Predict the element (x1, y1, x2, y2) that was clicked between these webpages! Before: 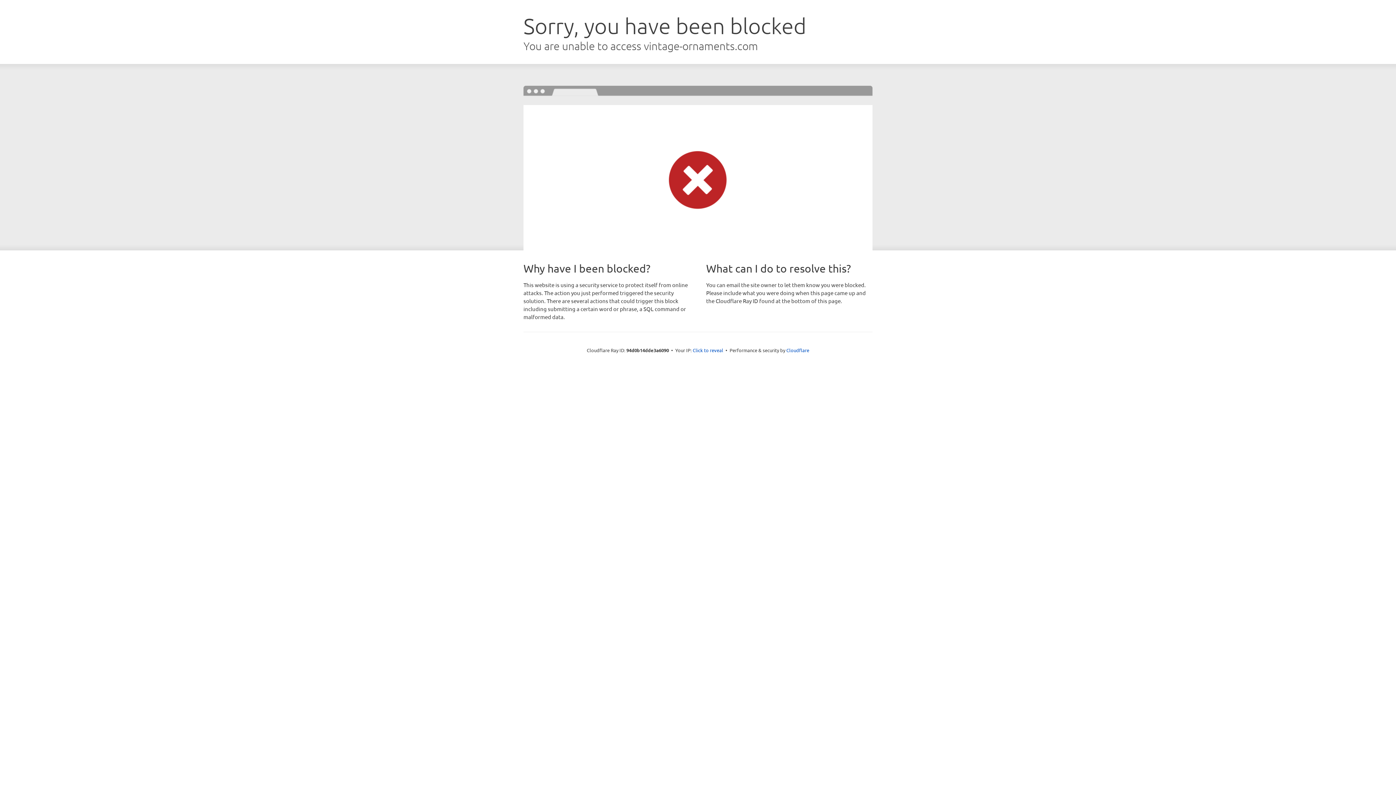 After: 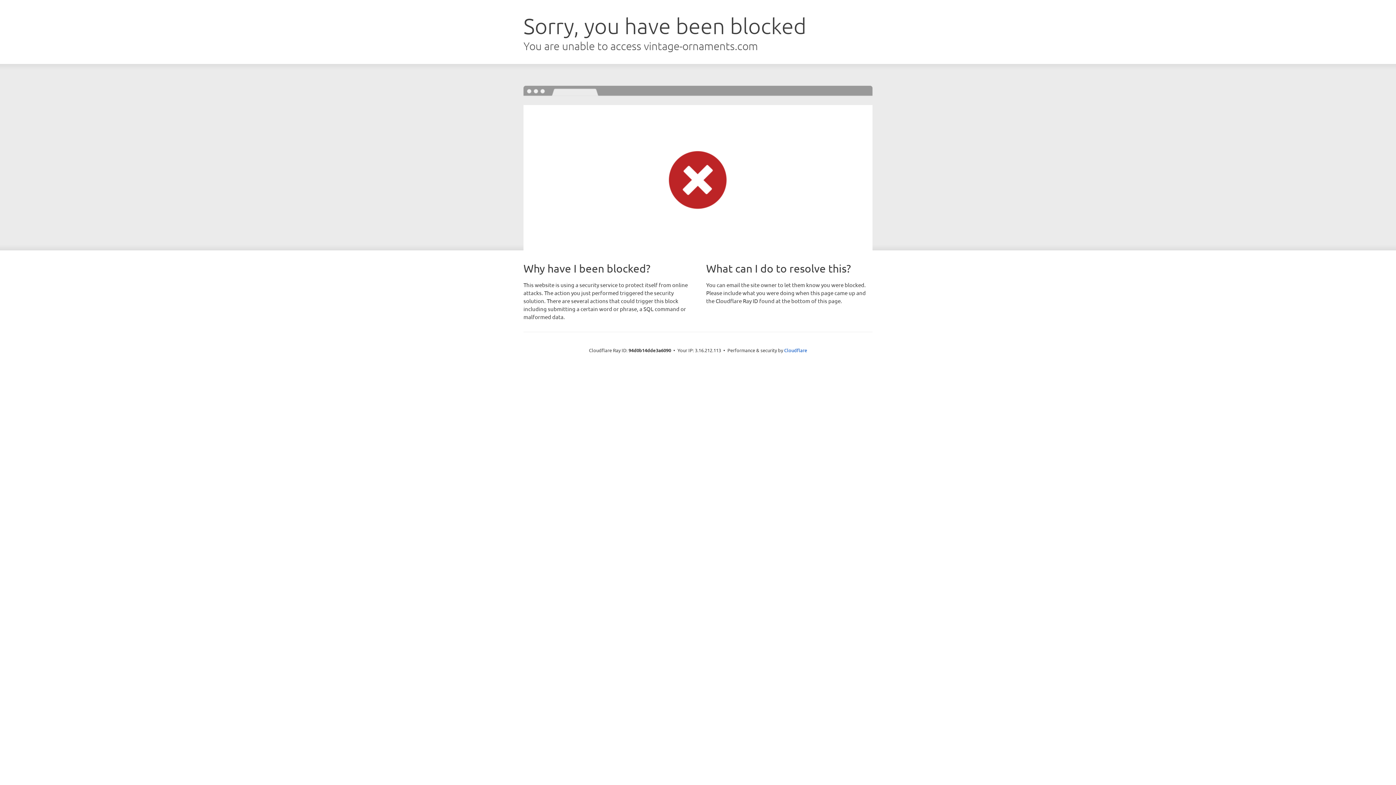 Action: bbox: (692, 346, 723, 353) label: Click to reveal